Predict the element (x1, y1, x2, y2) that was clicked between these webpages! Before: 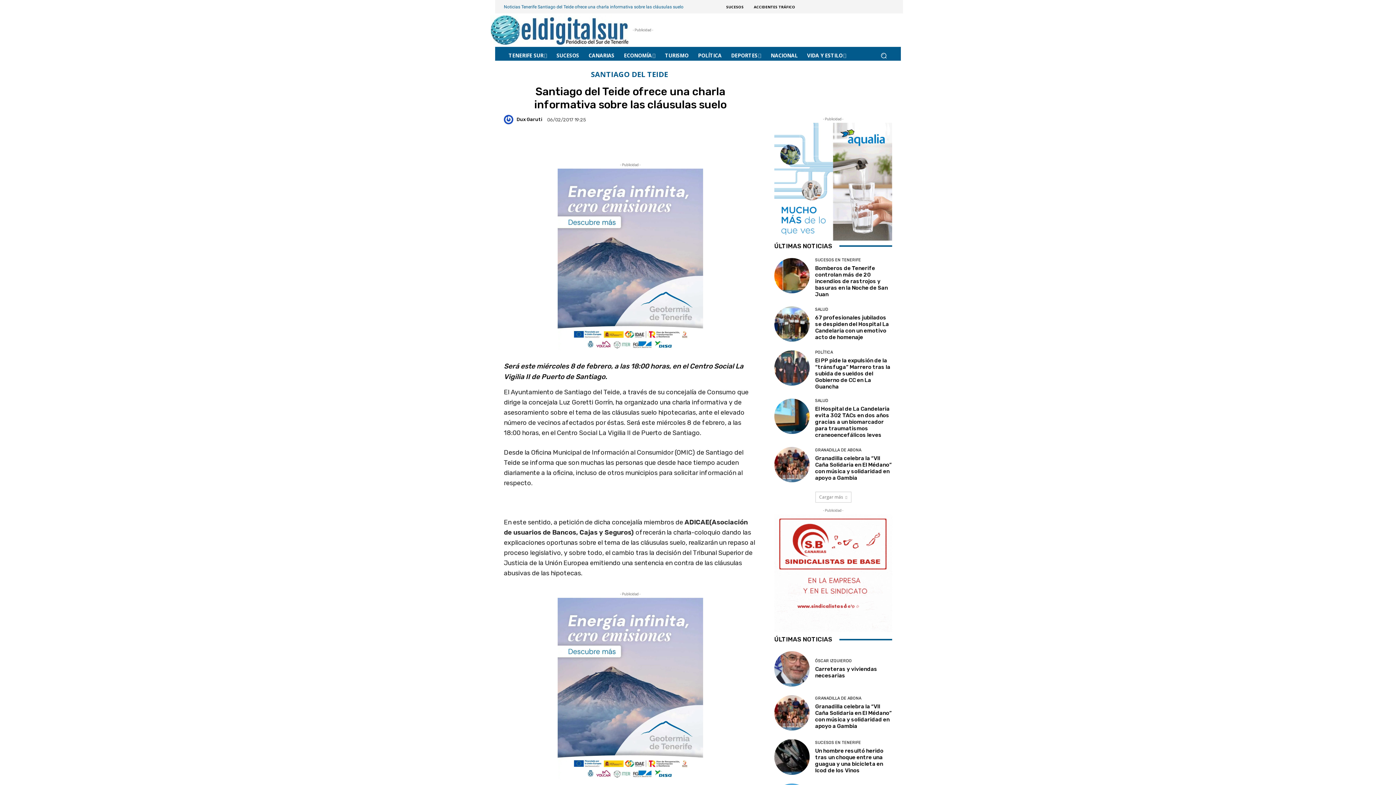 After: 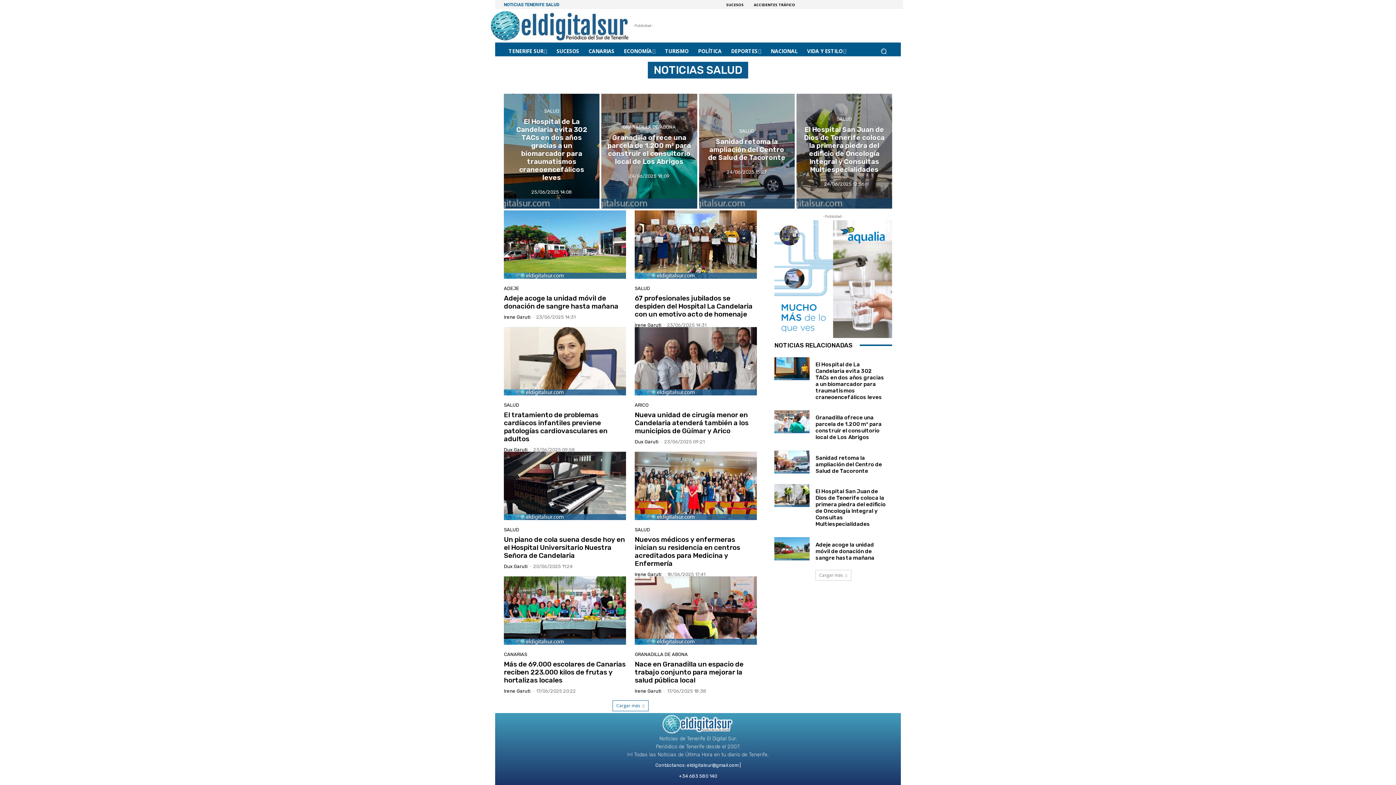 Action: label: SALUD bbox: (815, 307, 828, 311)